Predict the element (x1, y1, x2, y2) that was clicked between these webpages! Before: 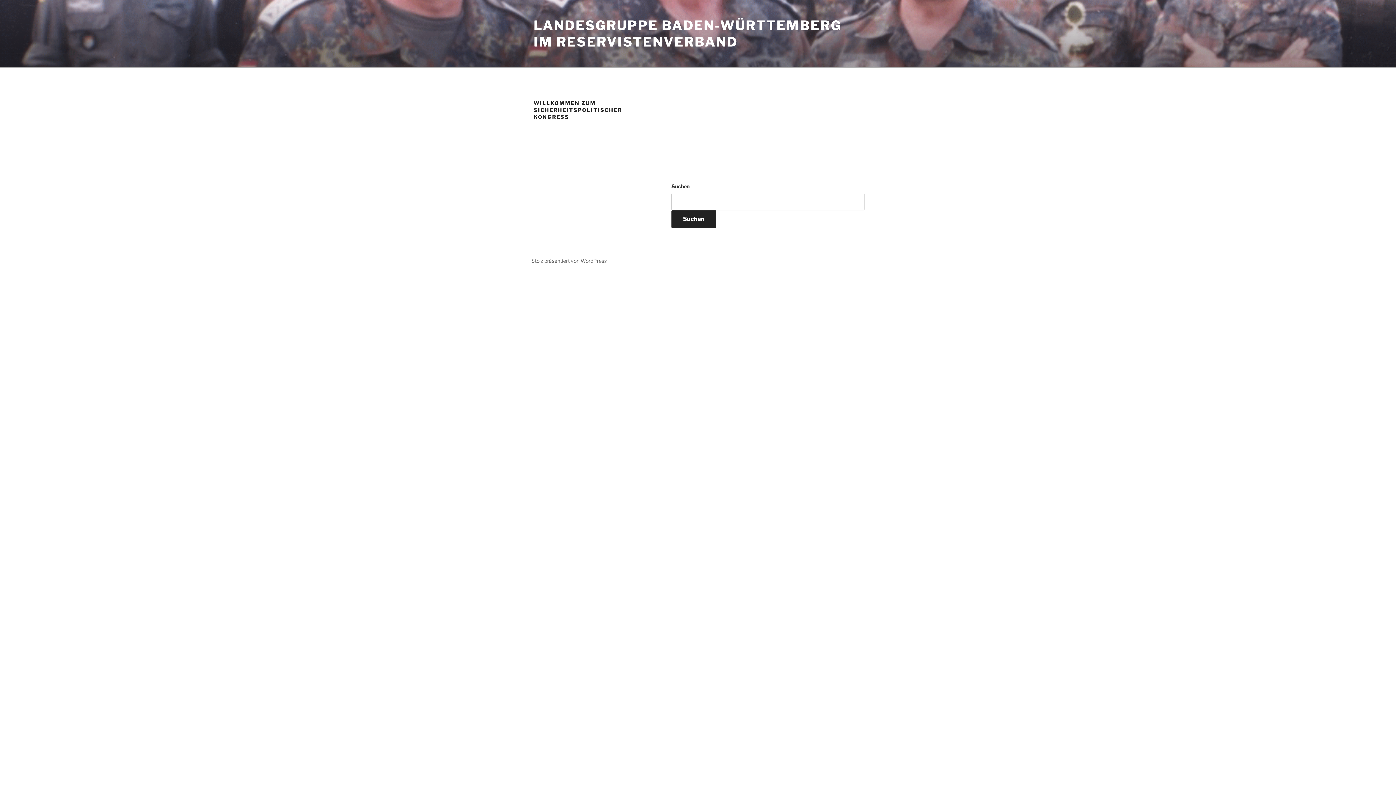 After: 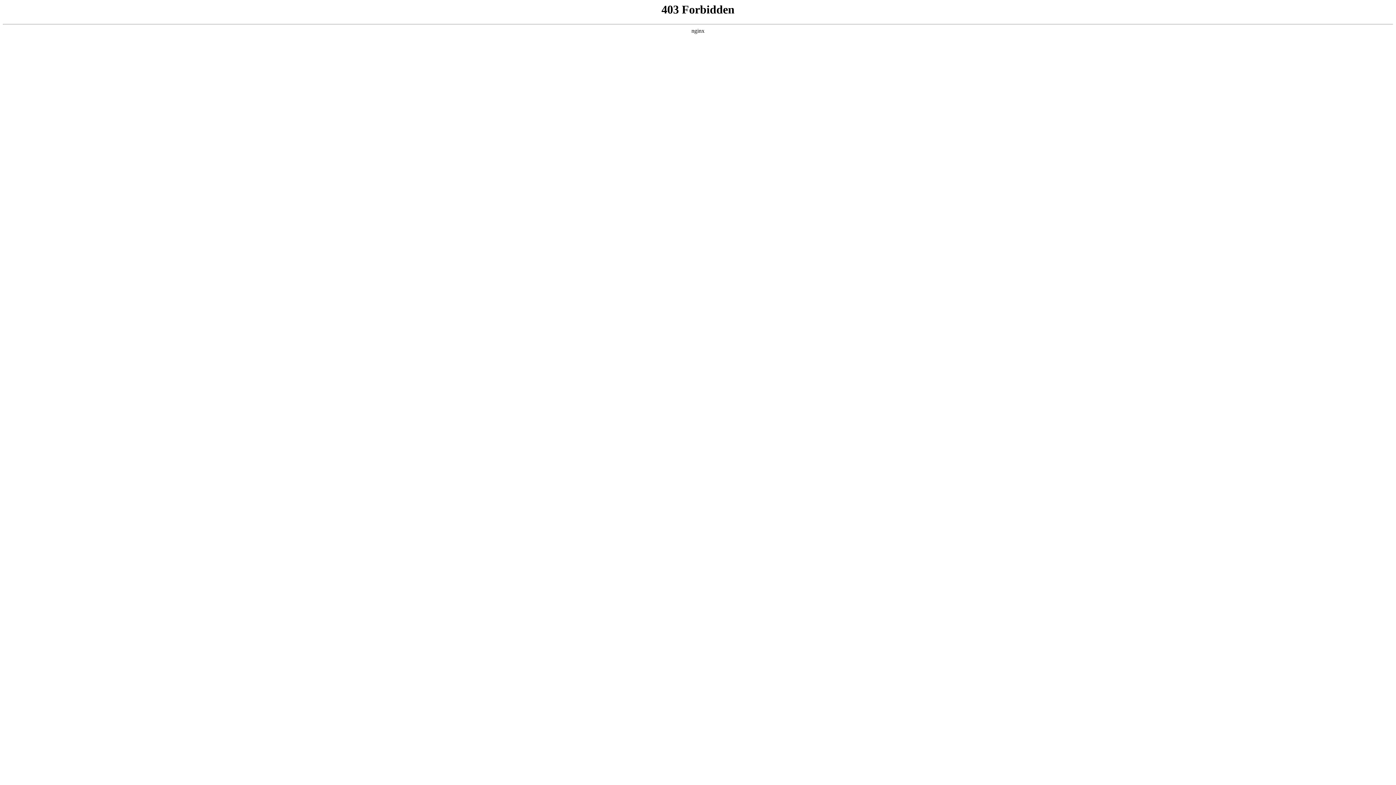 Action: label: Stolz präsentiert von WordPress bbox: (531, 257, 606, 263)